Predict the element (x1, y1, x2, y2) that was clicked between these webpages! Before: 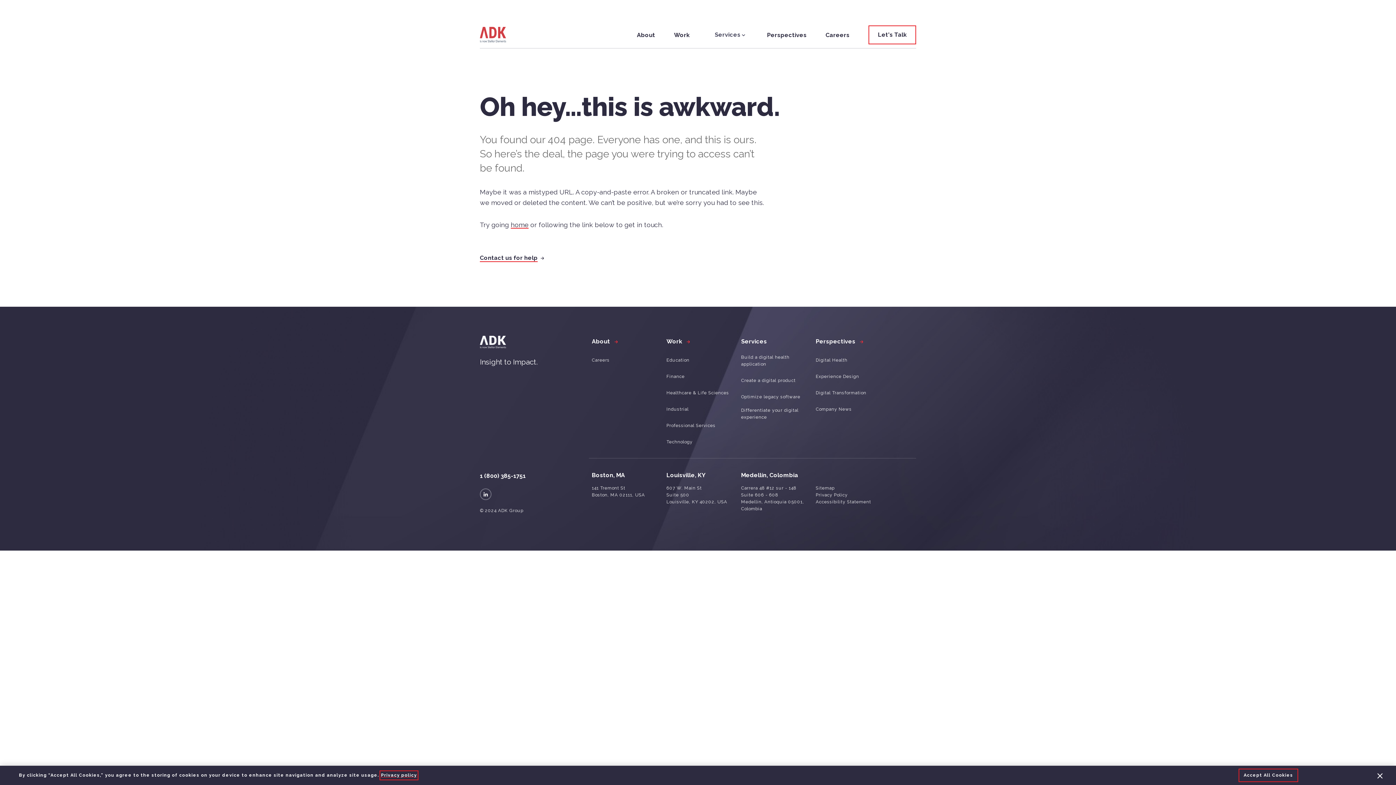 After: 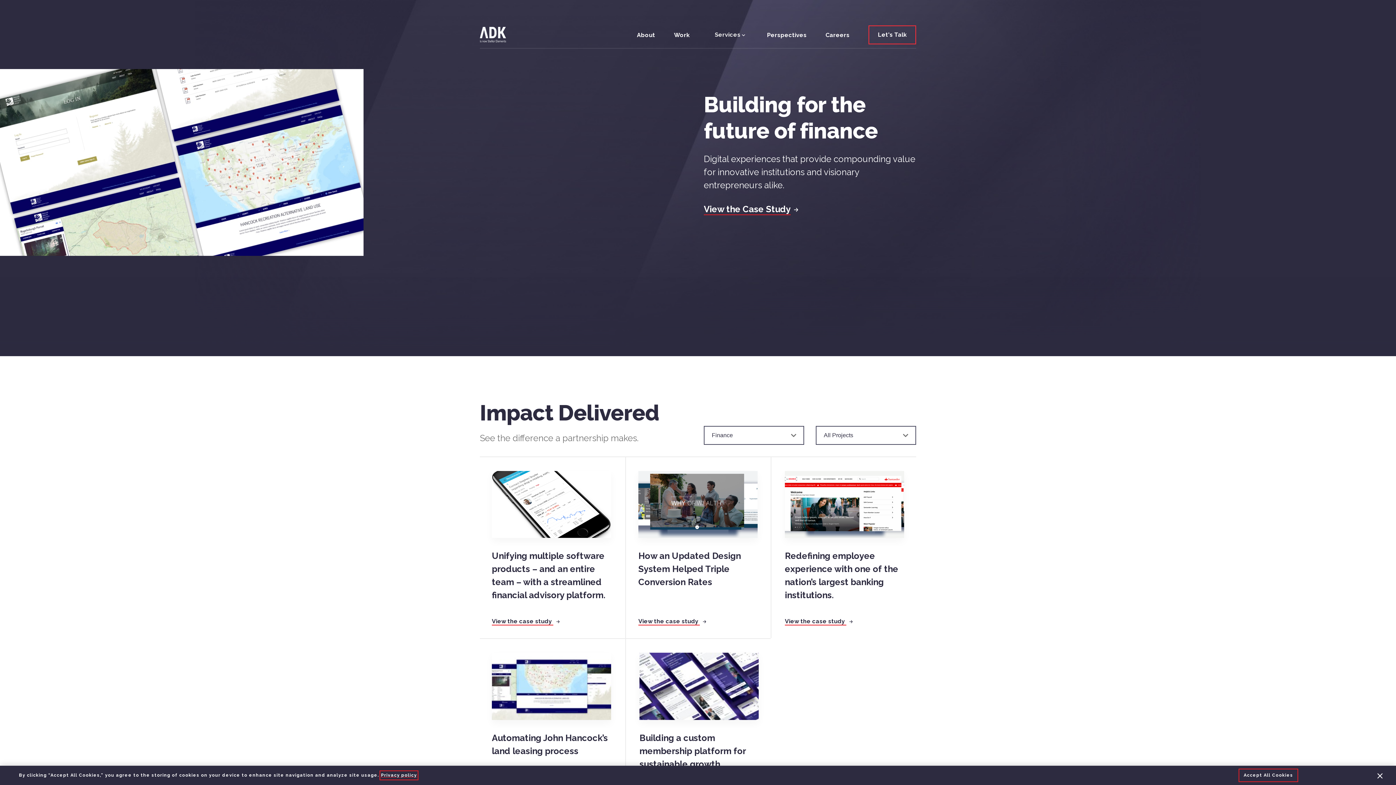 Action: label: Finance bbox: (666, 373, 684, 380)